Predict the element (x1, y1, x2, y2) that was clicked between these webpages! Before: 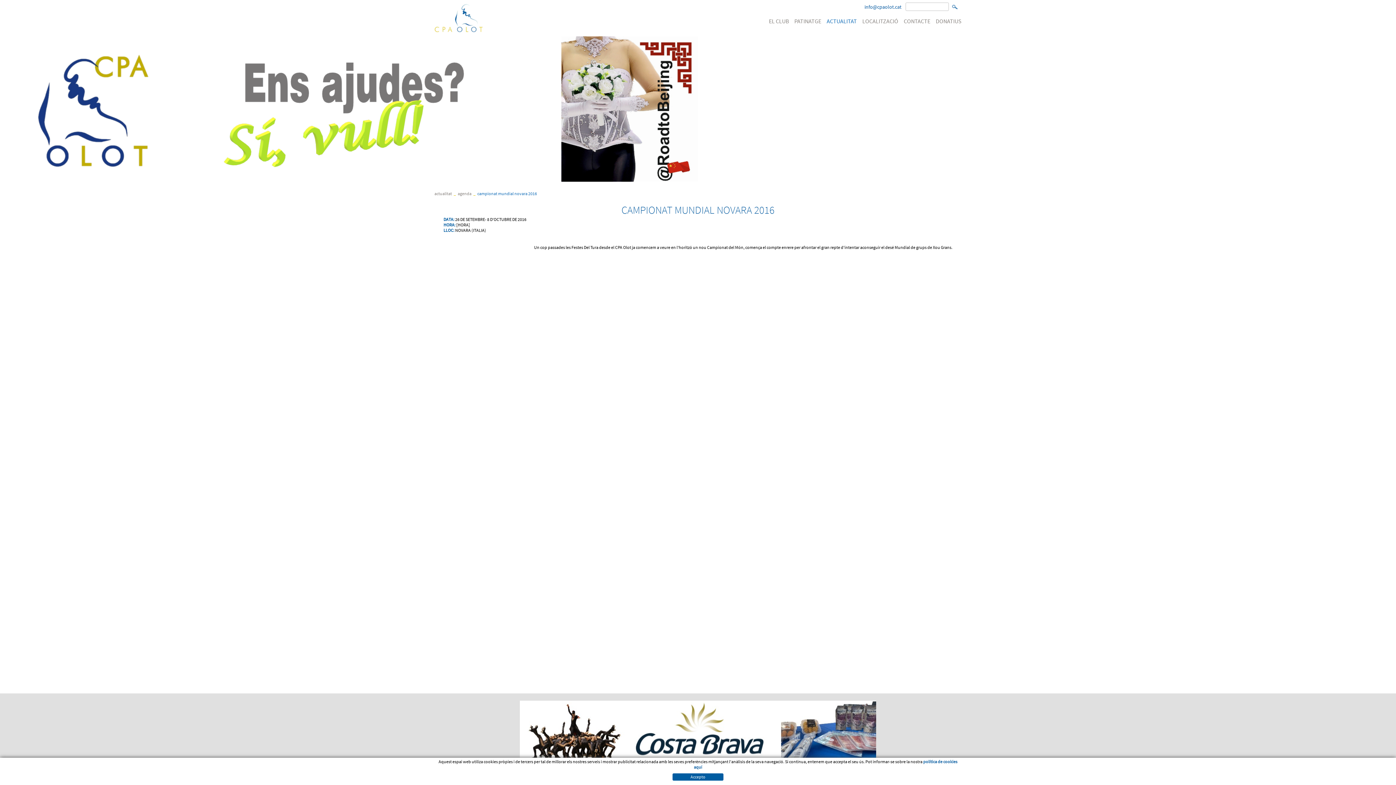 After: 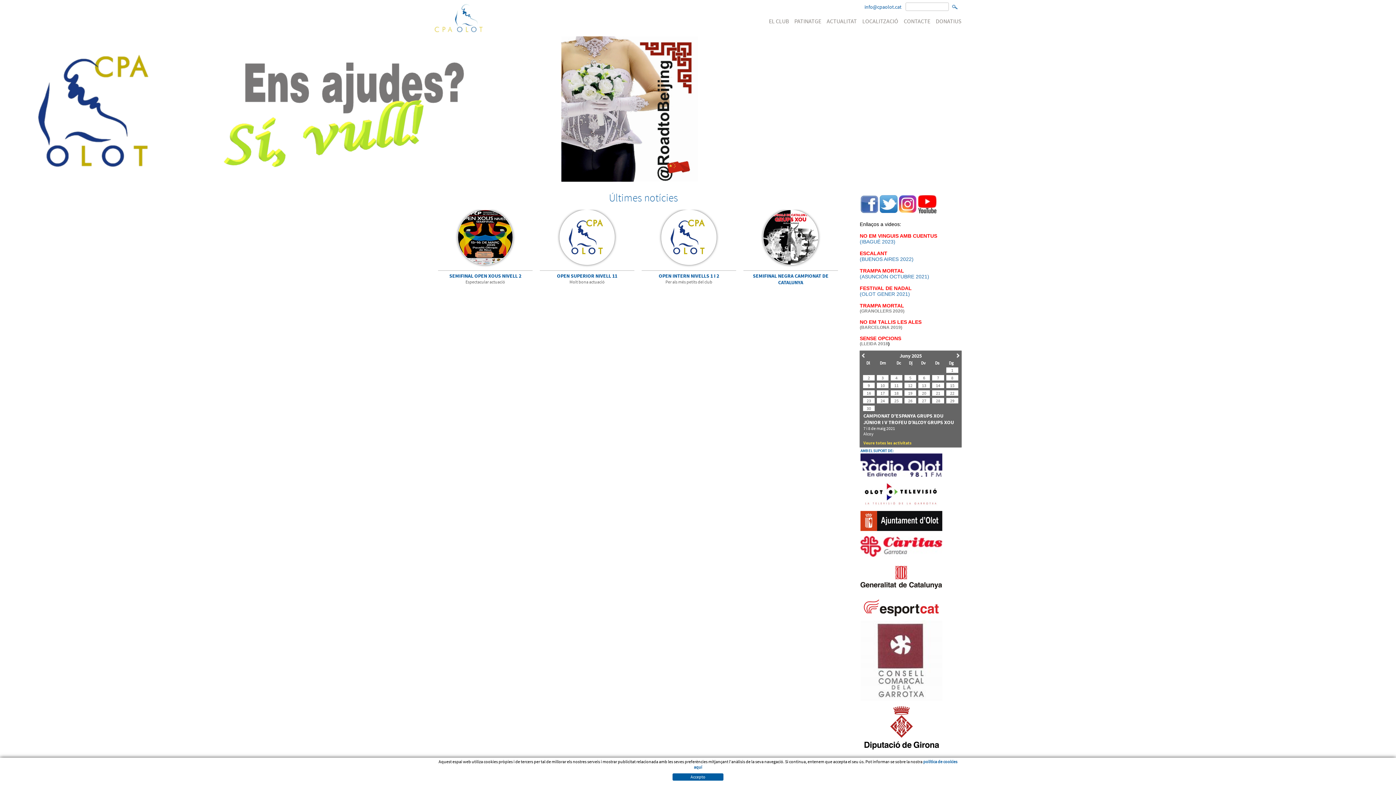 Action: bbox: (434, 32, 482, 37)